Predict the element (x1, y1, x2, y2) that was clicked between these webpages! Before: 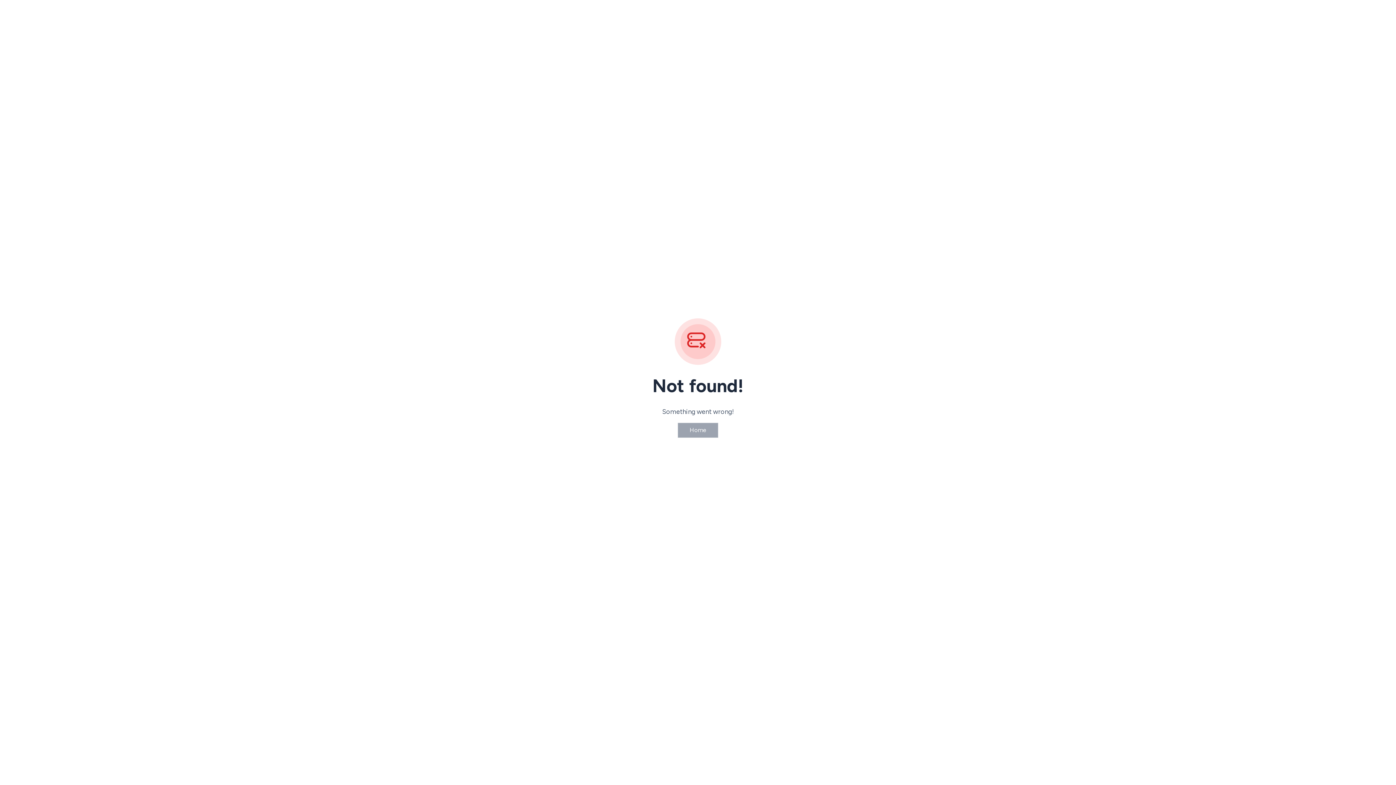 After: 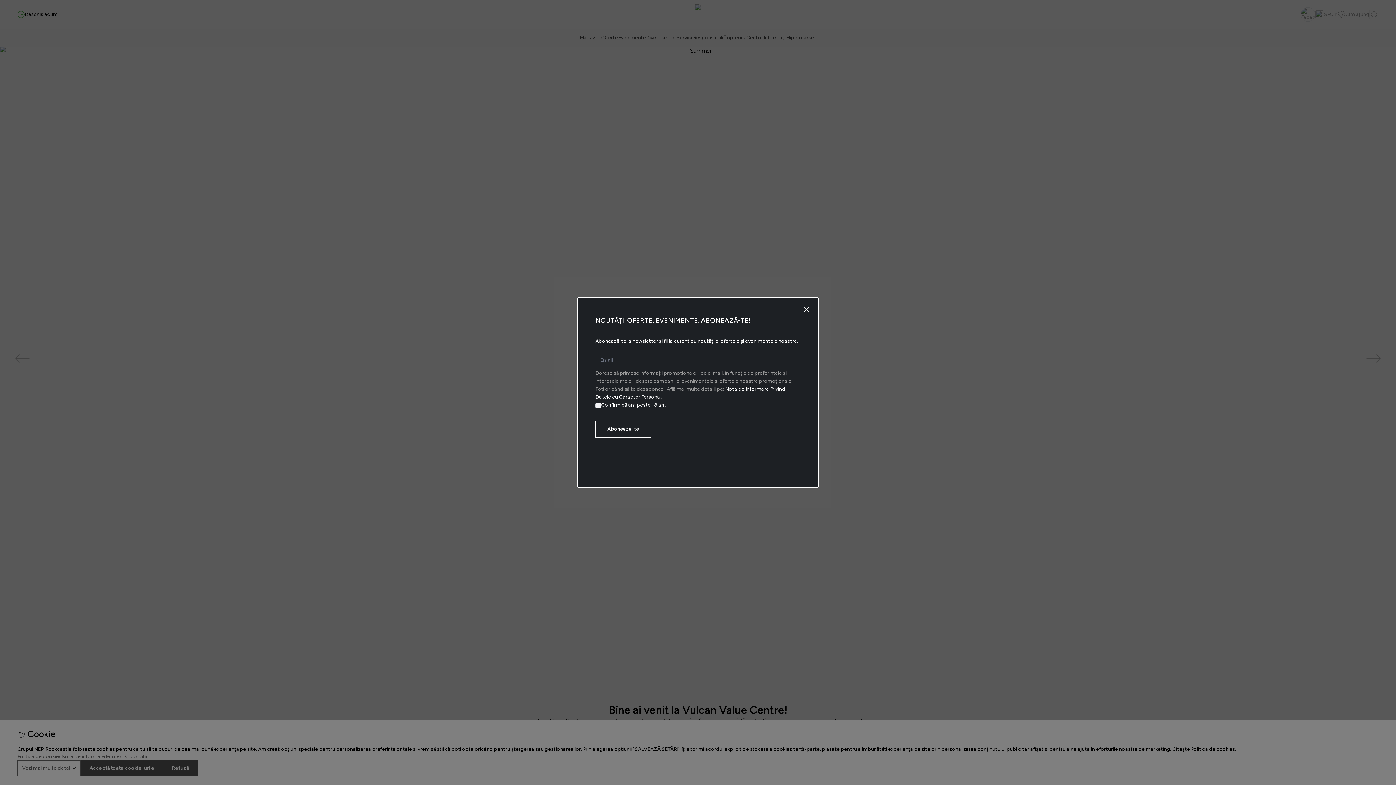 Action: label: Home bbox: (677, 422, 718, 438)